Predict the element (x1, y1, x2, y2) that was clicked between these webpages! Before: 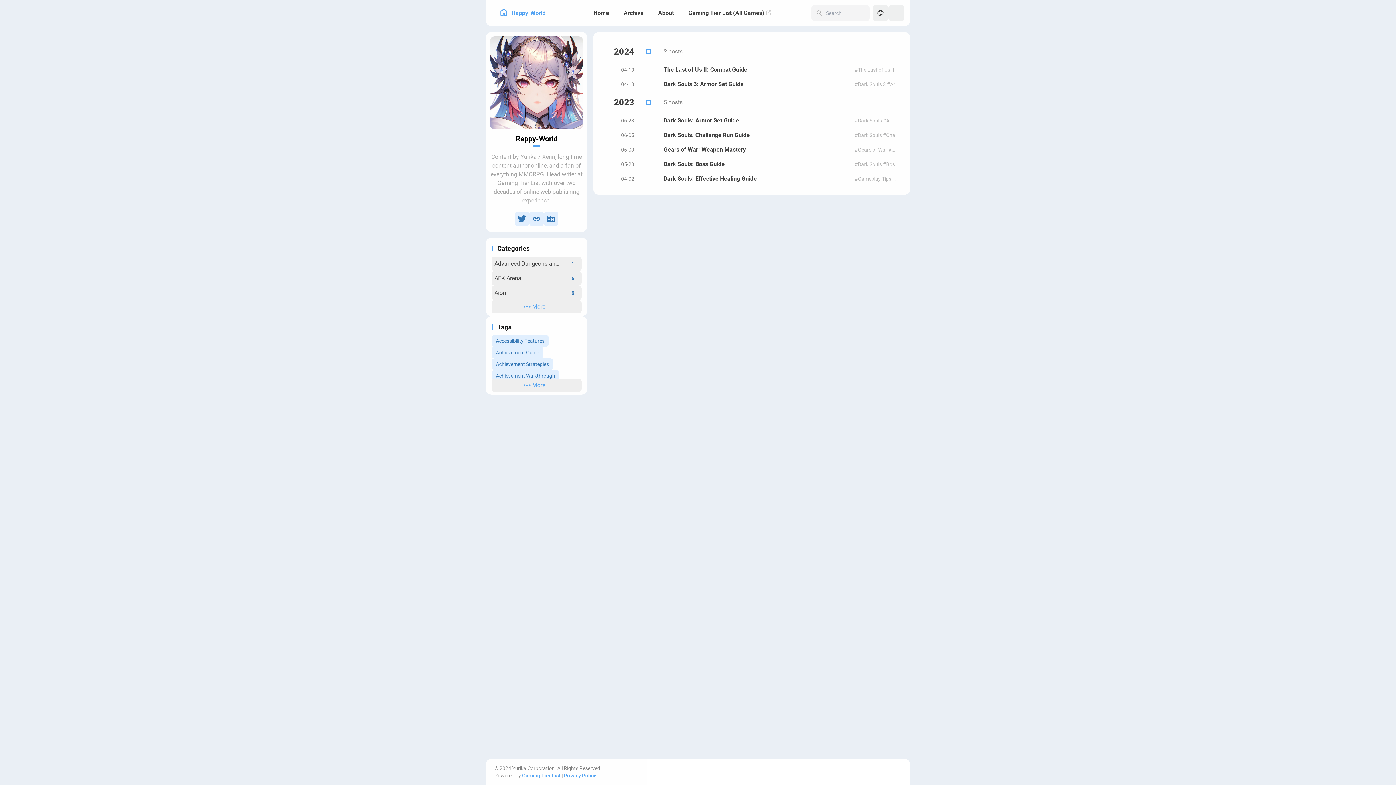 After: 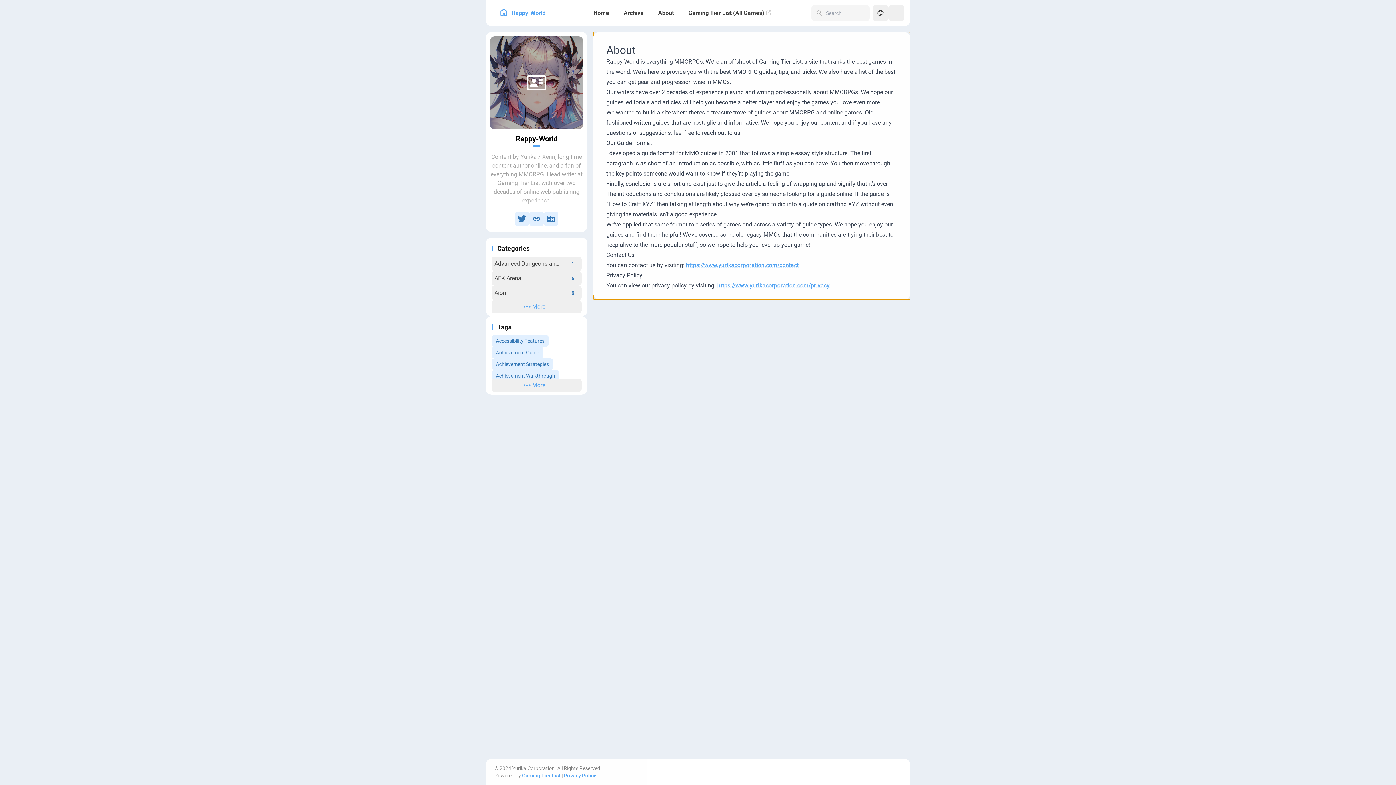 Action: bbox: (490, 36, 583, 129) label: Go to About Page